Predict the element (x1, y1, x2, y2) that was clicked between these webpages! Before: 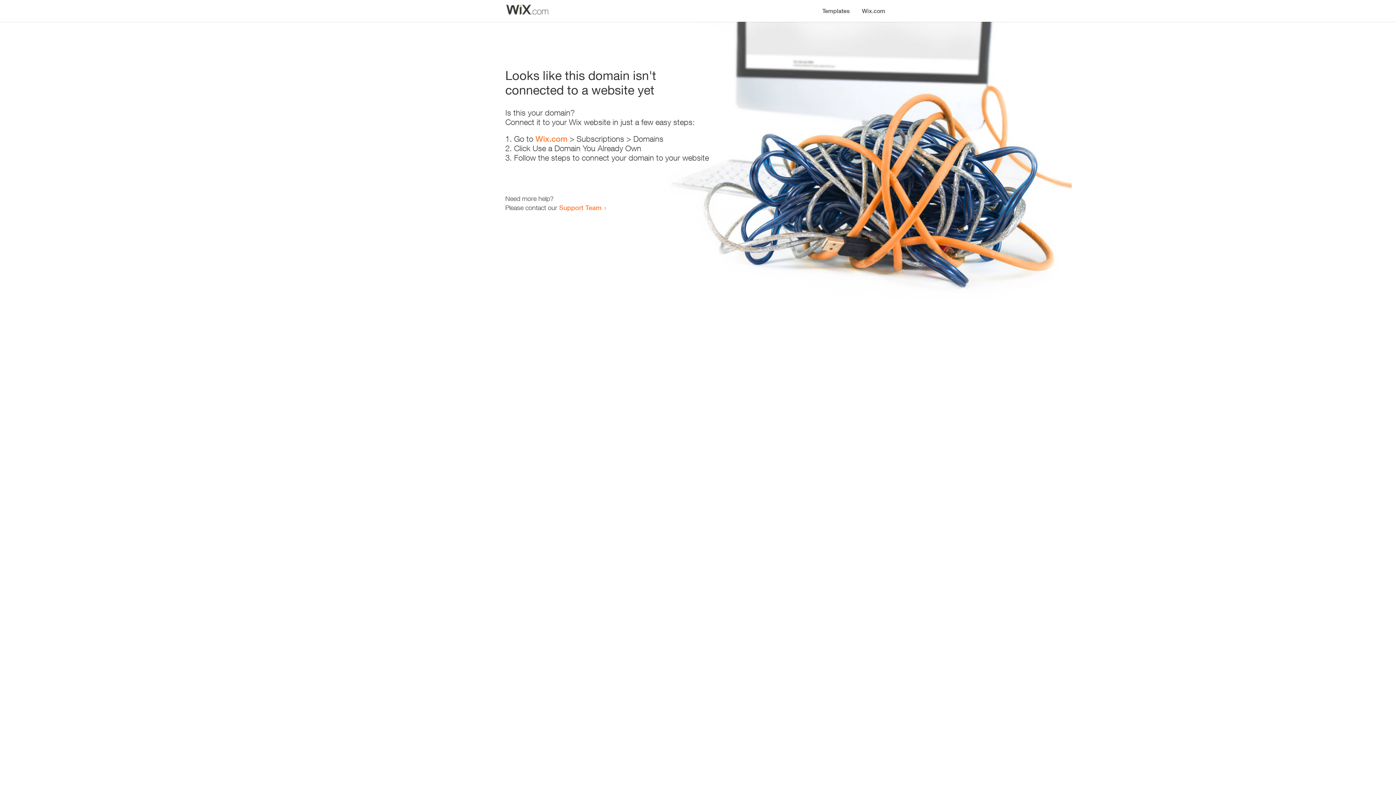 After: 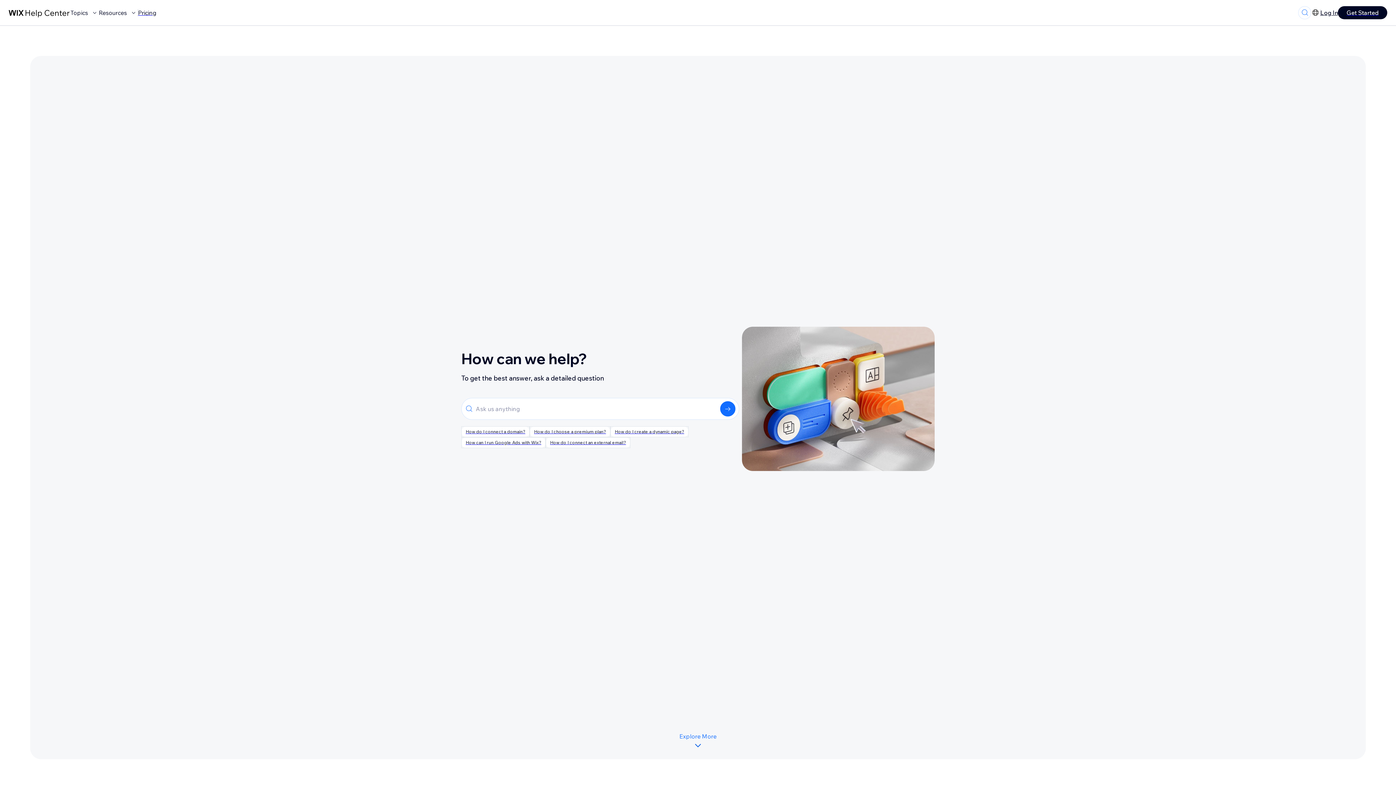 Action: bbox: (559, 203, 601, 211) label: Support Team